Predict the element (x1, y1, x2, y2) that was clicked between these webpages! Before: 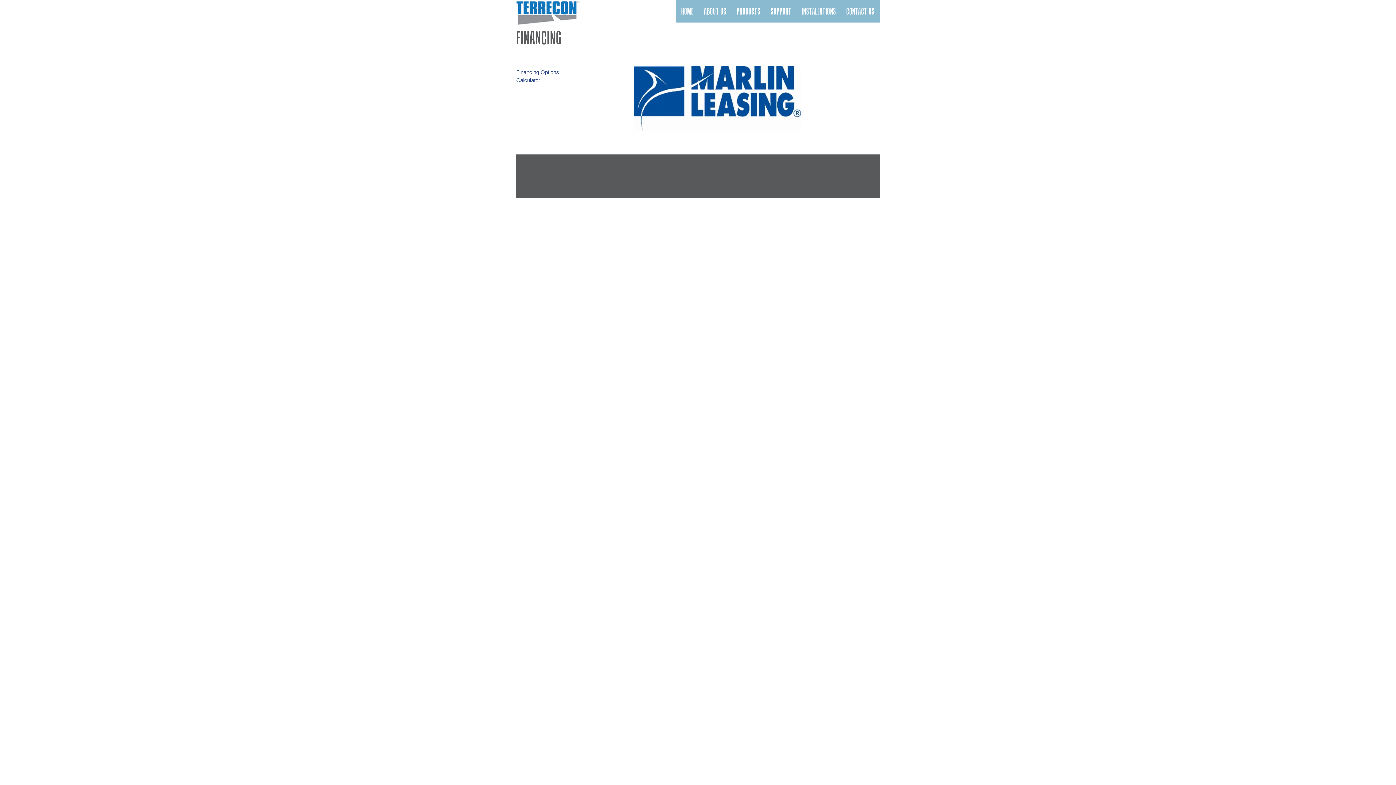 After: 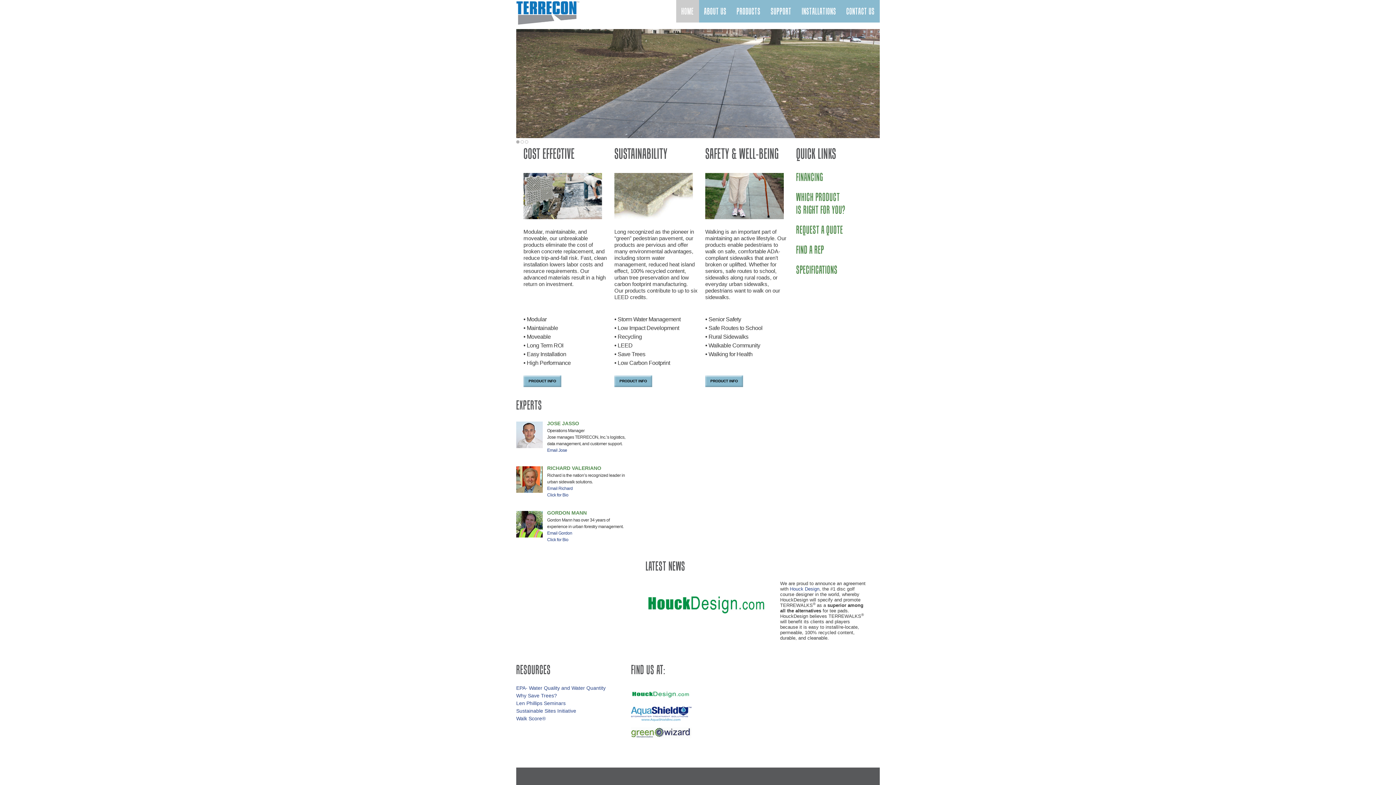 Action: bbox: (516, 1, 652, 24)